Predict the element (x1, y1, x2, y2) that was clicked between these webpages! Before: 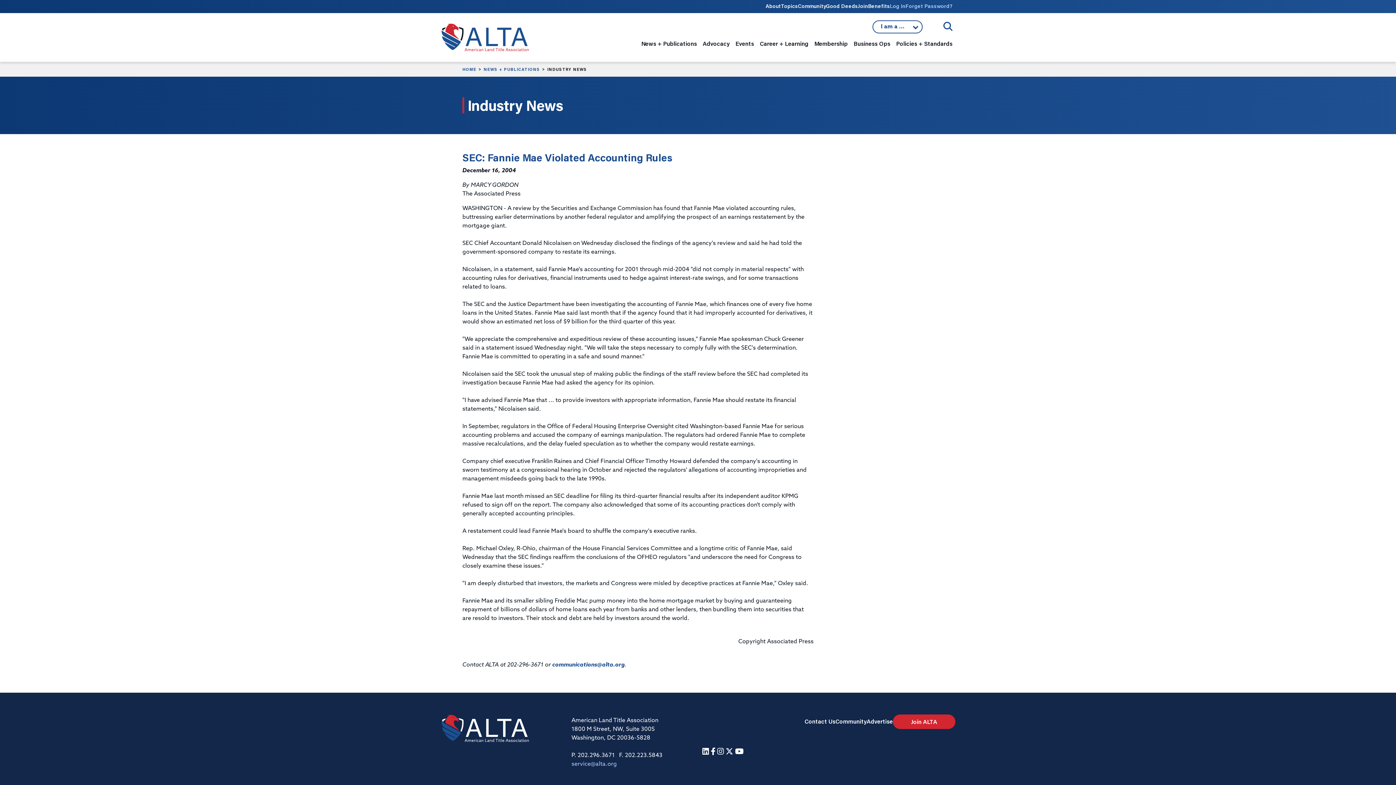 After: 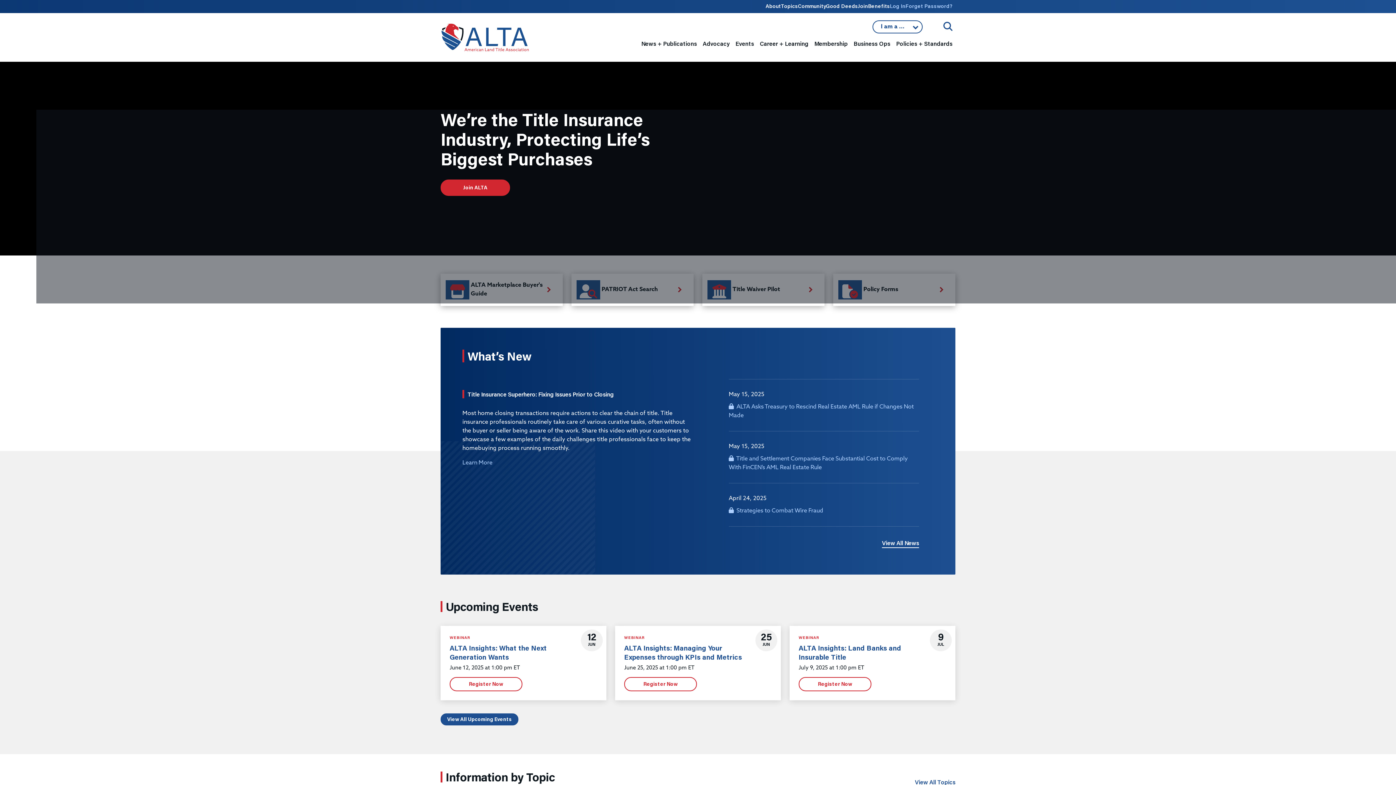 Action: bbox: (462, 66, 476, 71) label: HOME